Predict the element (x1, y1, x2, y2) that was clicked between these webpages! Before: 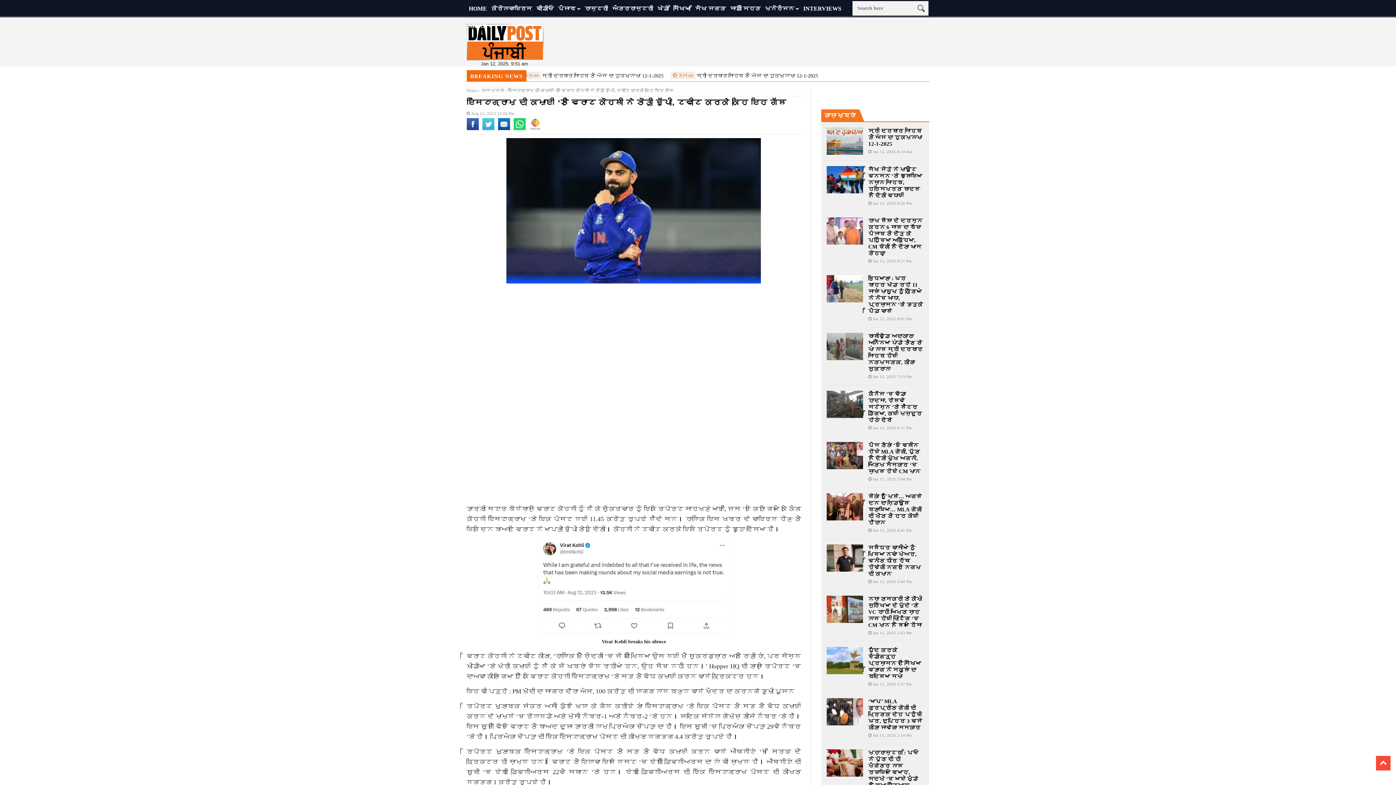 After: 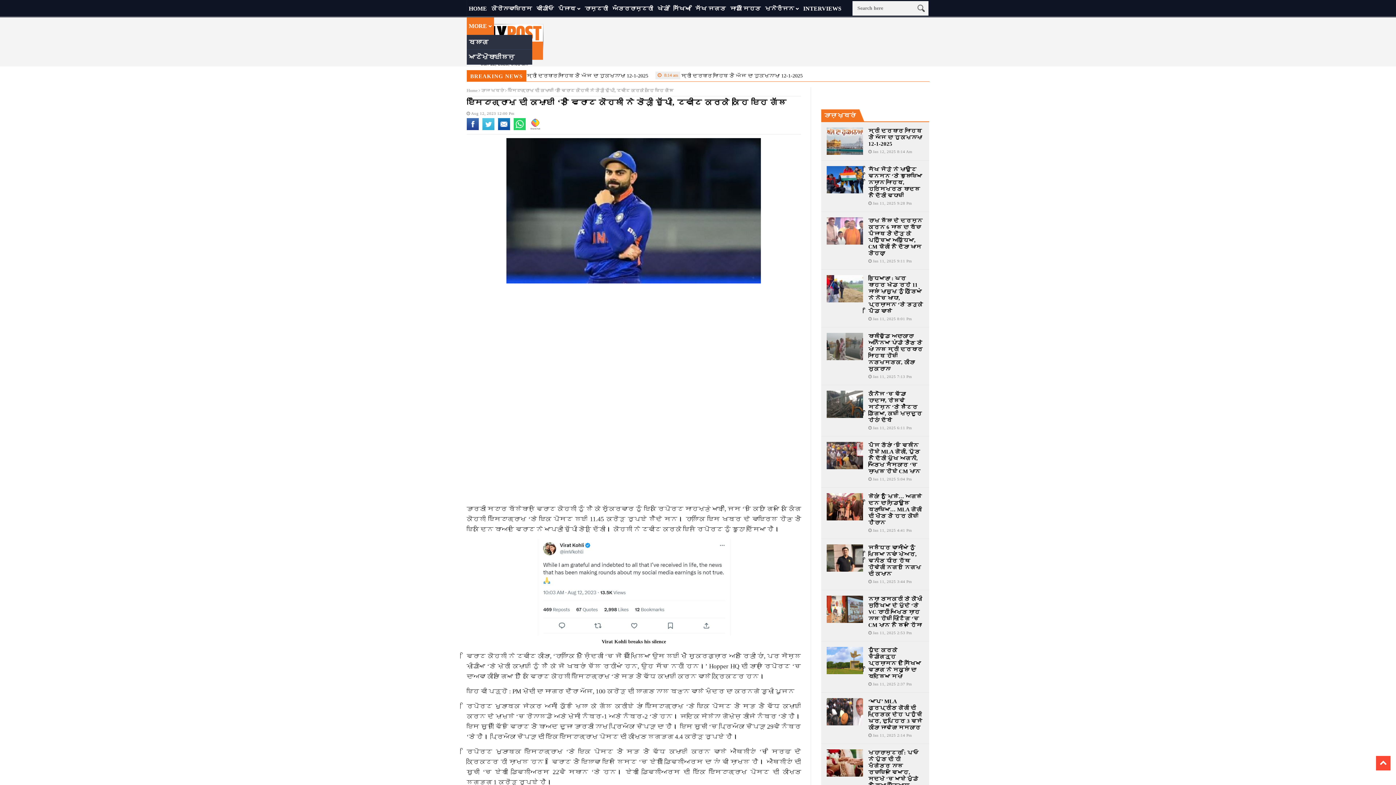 Action: bbox: (466, 17, 494, 34) label: MORE